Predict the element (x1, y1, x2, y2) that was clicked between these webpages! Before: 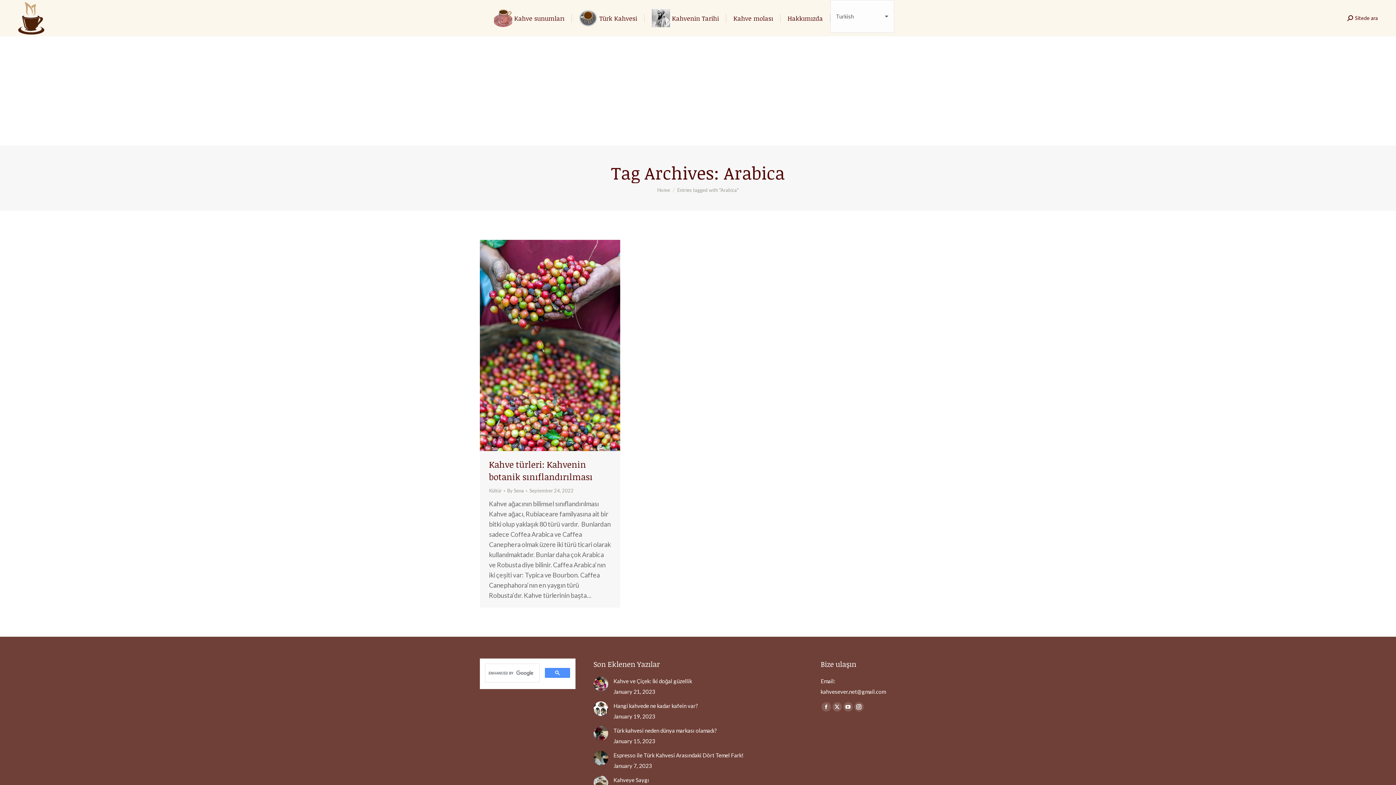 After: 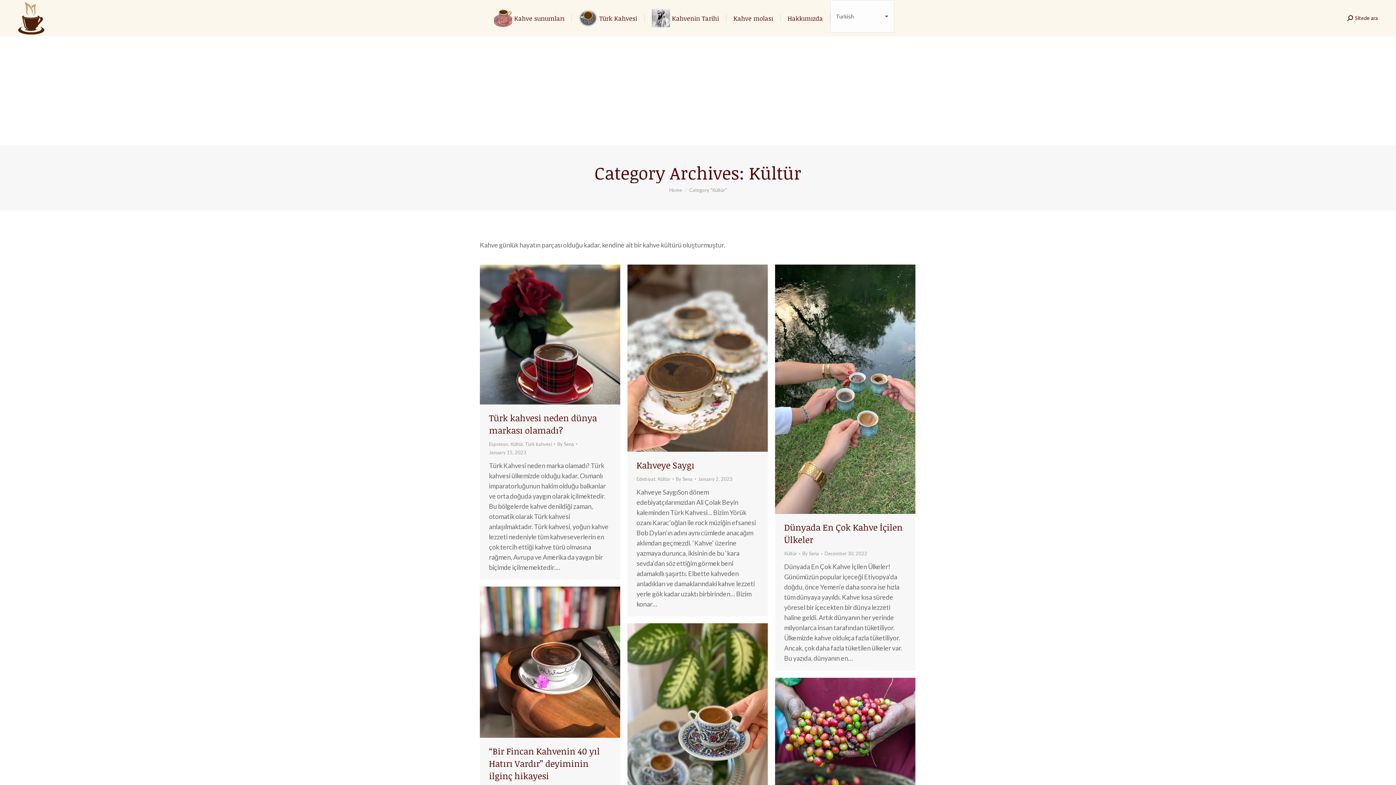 Action: bbox: (489, 488, 501, 493) label: Kültür